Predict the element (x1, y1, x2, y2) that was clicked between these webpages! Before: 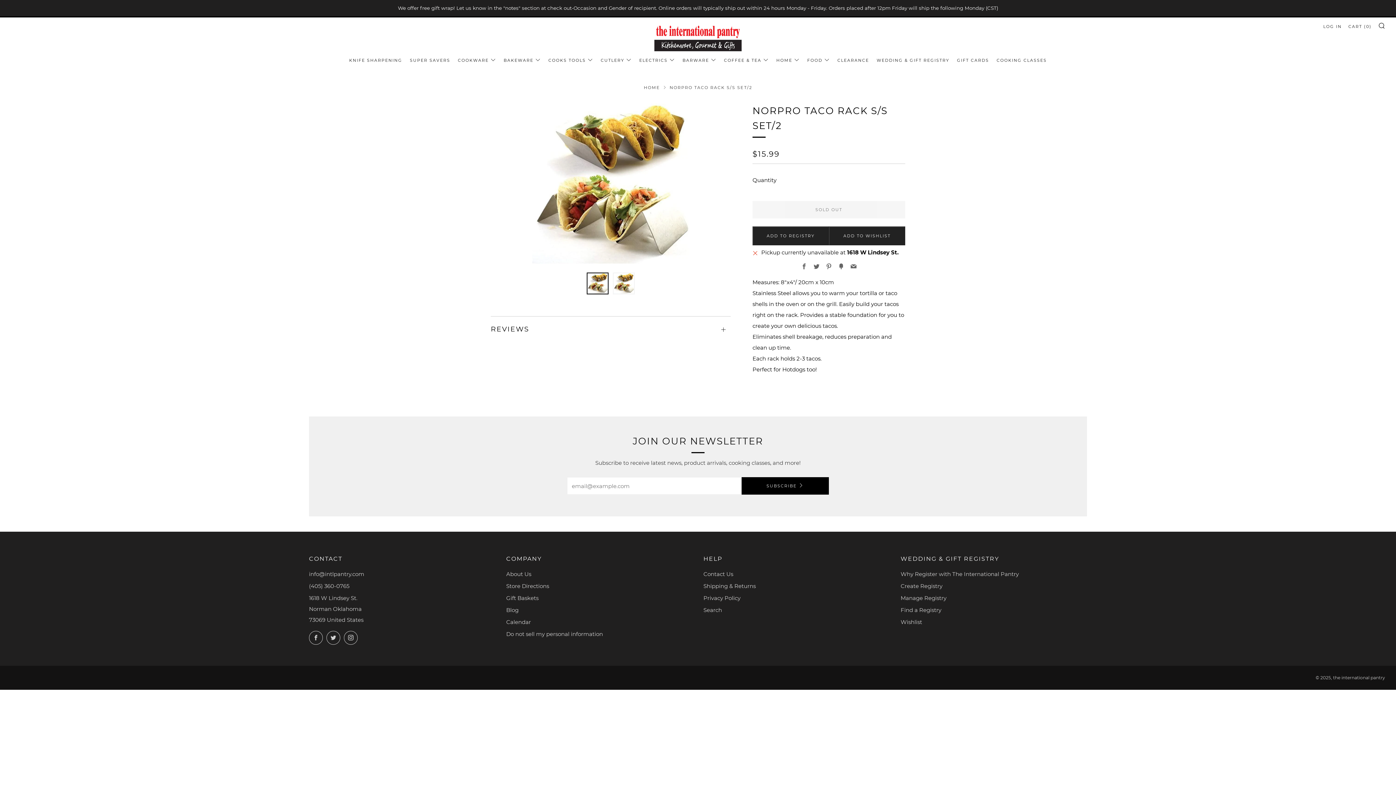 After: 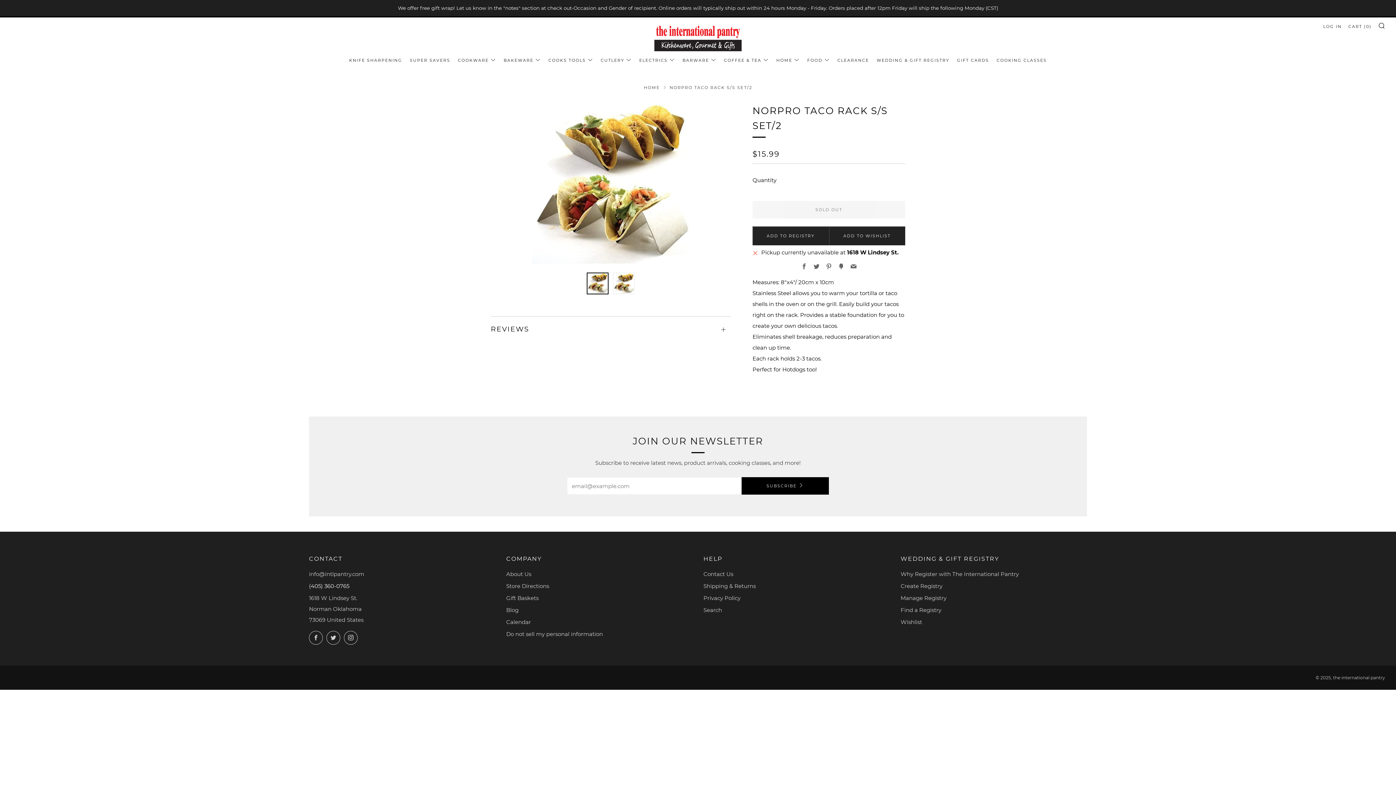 Action: label: Call bbox: (309, 582, 349, 589)